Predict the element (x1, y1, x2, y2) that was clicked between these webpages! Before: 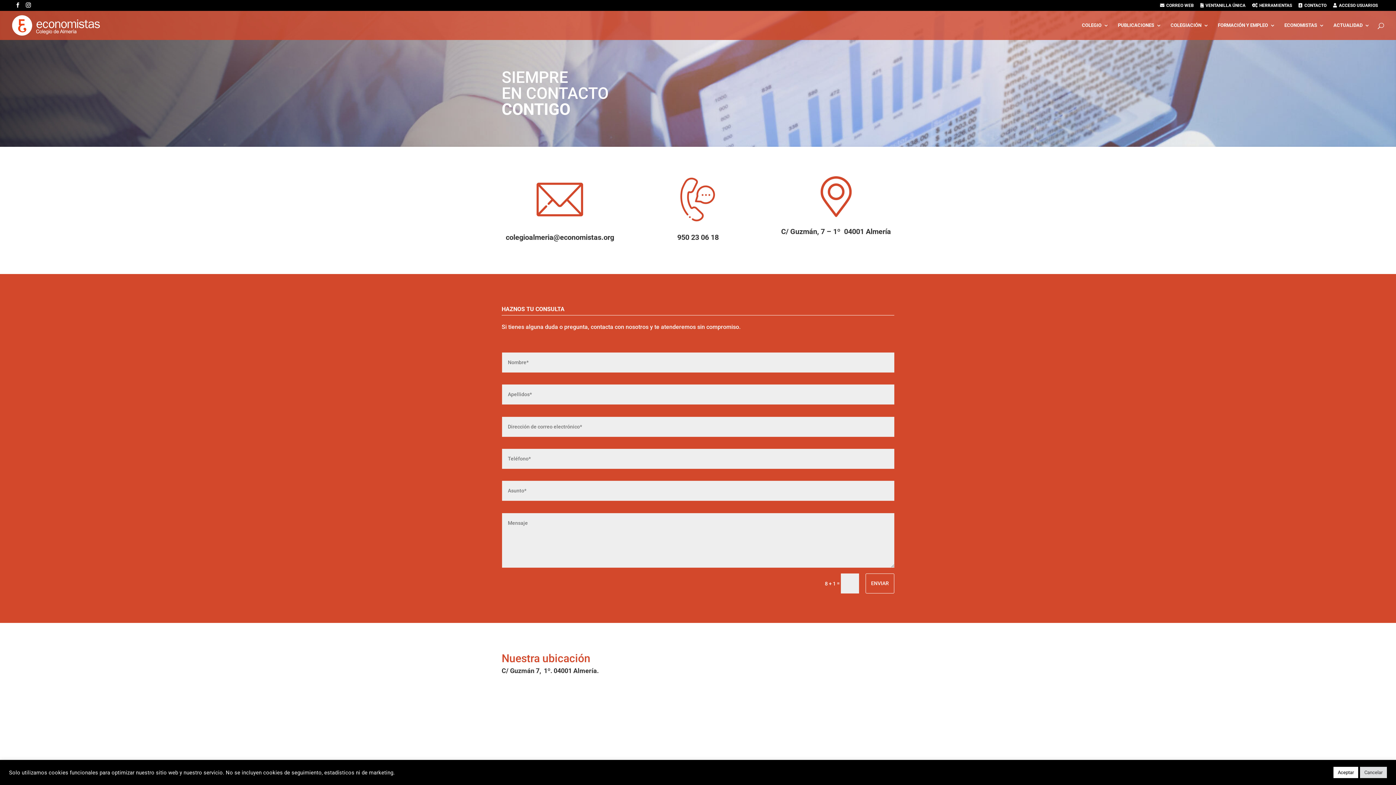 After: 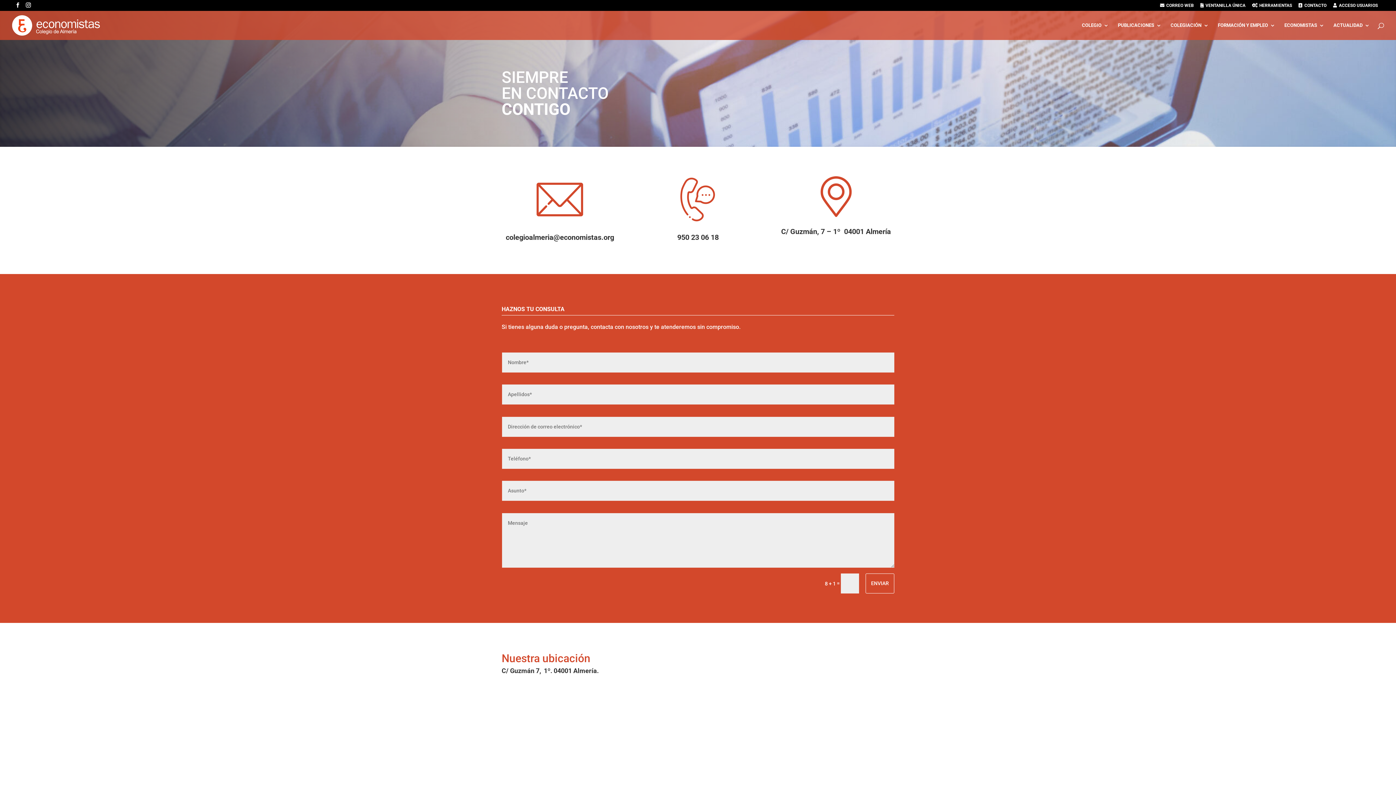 Action: label: Cancelar bbox: (1360, 767, 1387, 778)